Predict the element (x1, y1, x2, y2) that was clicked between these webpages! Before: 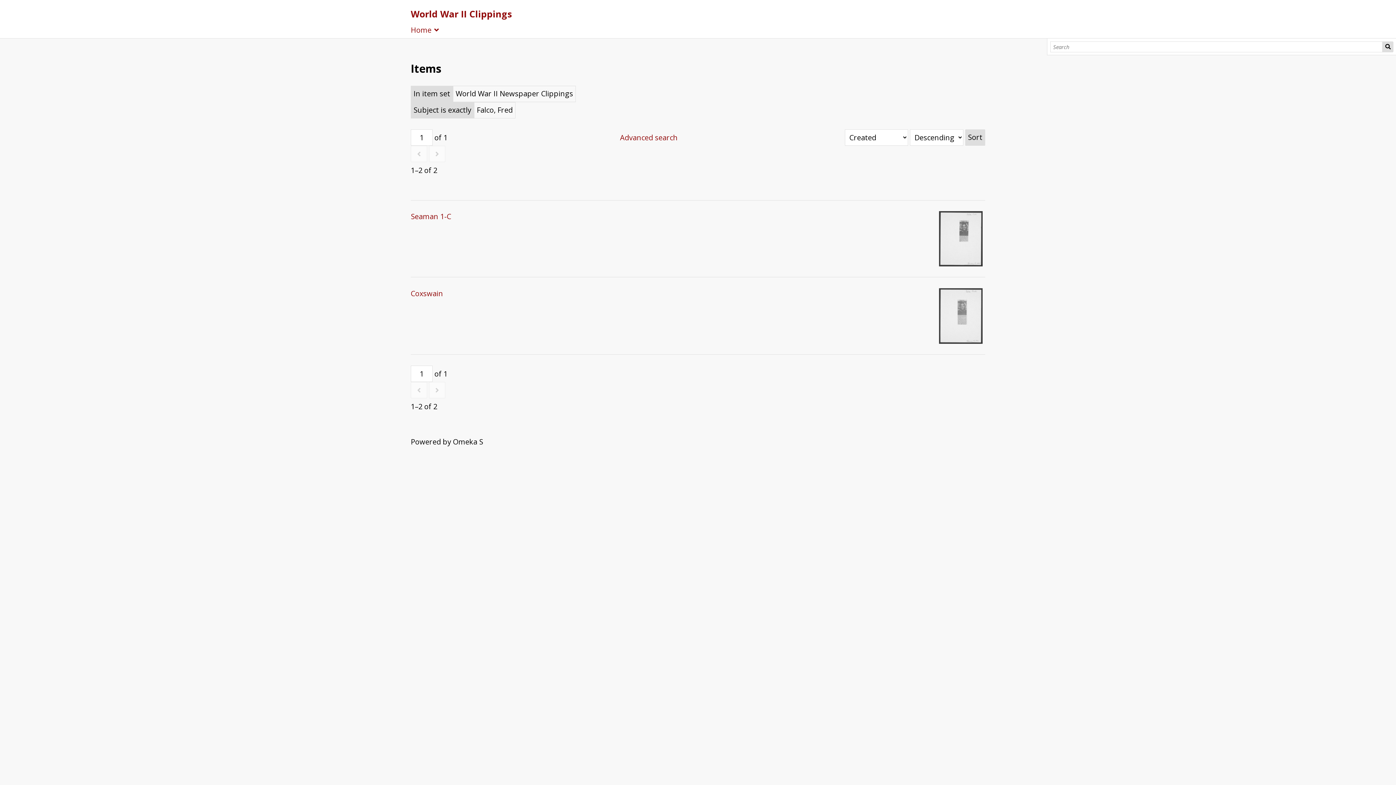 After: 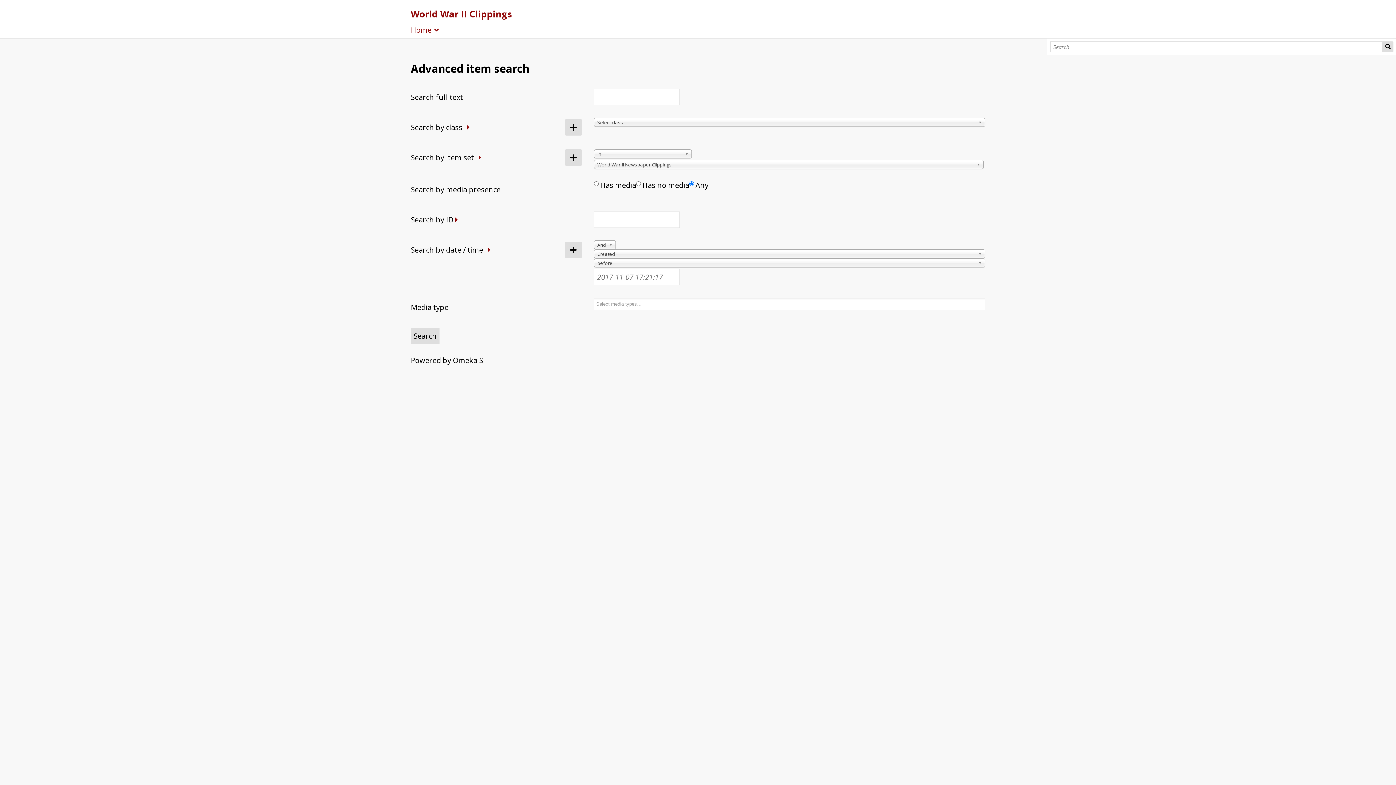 Action: label: Advanced search bbox: (620, 129, 678, 189)